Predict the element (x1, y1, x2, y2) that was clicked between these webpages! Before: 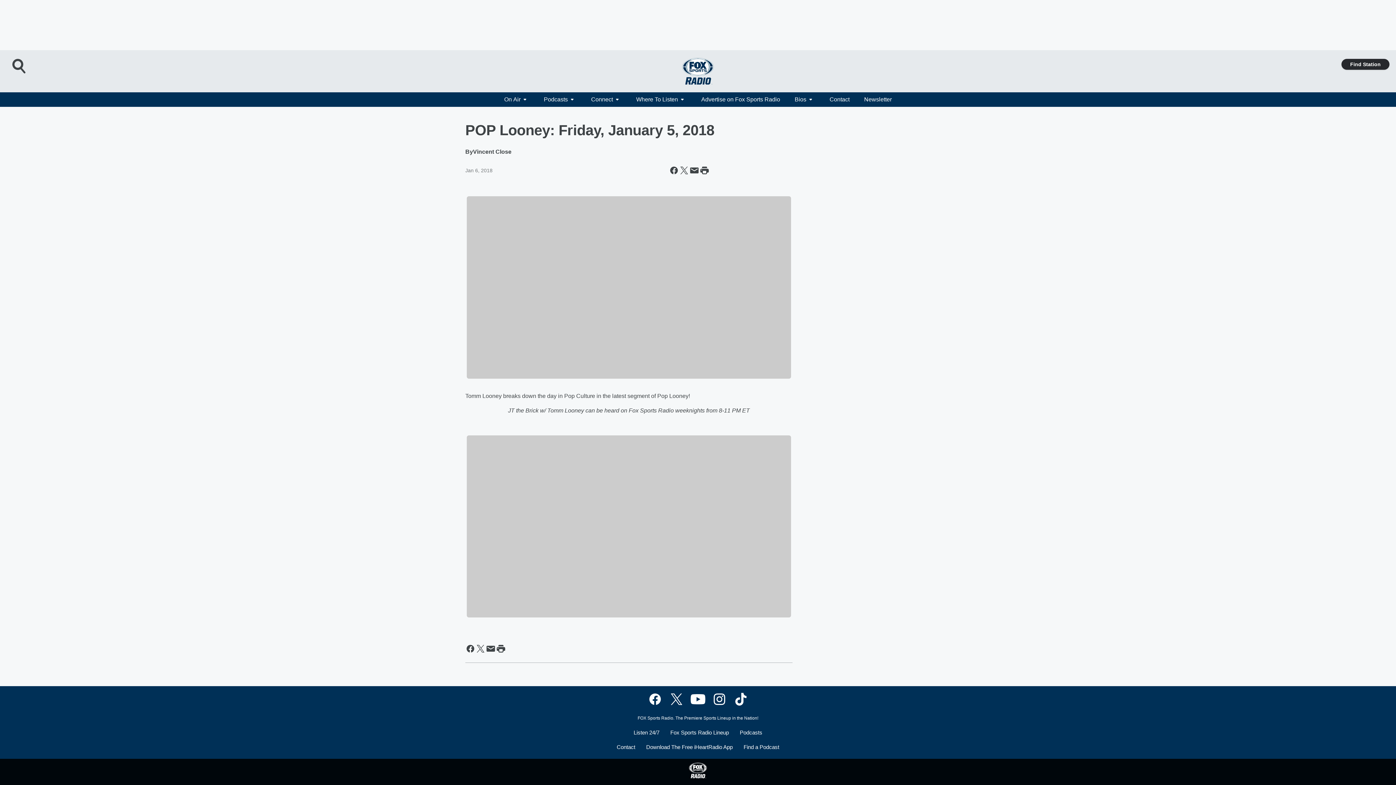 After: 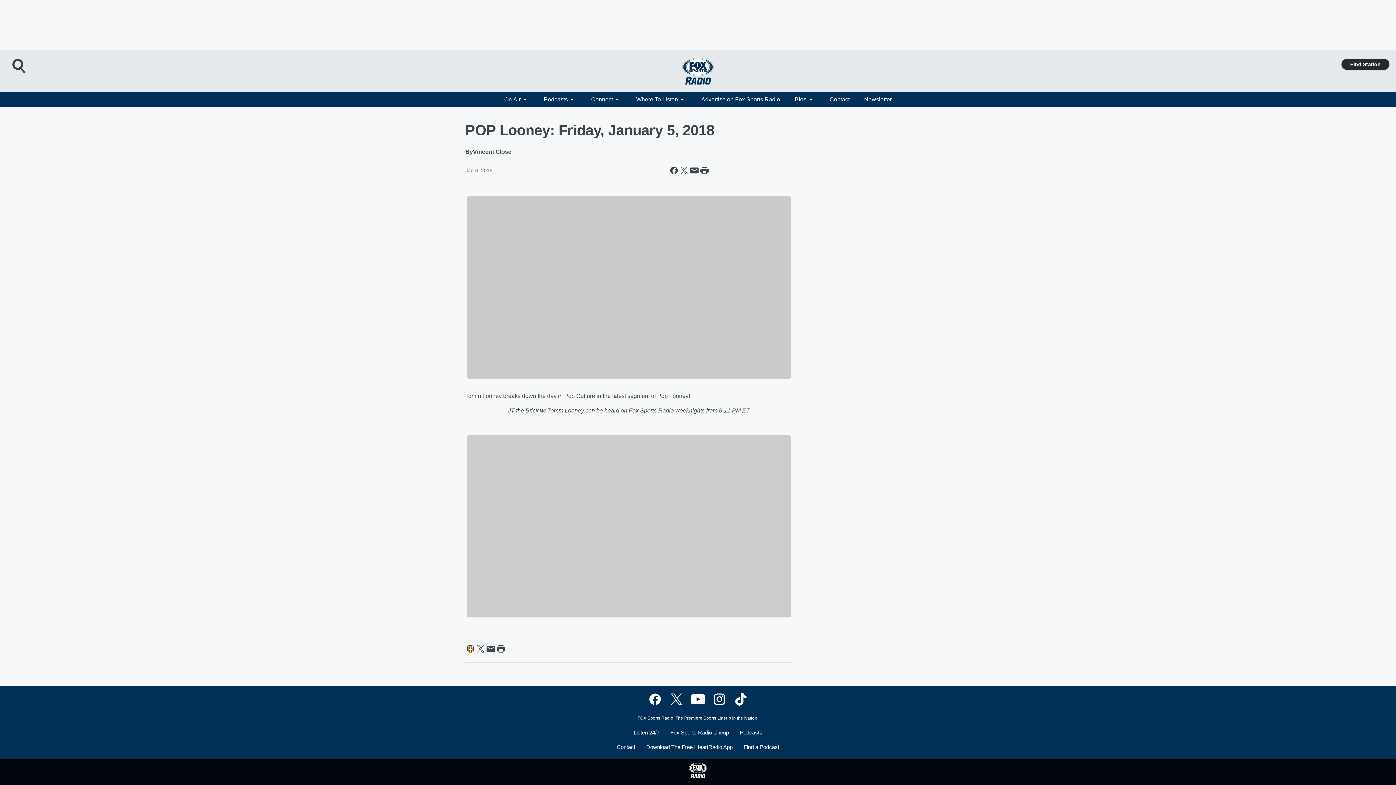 Action: label: Share this page on Facebook bbox: (465, 644, 475, 654)